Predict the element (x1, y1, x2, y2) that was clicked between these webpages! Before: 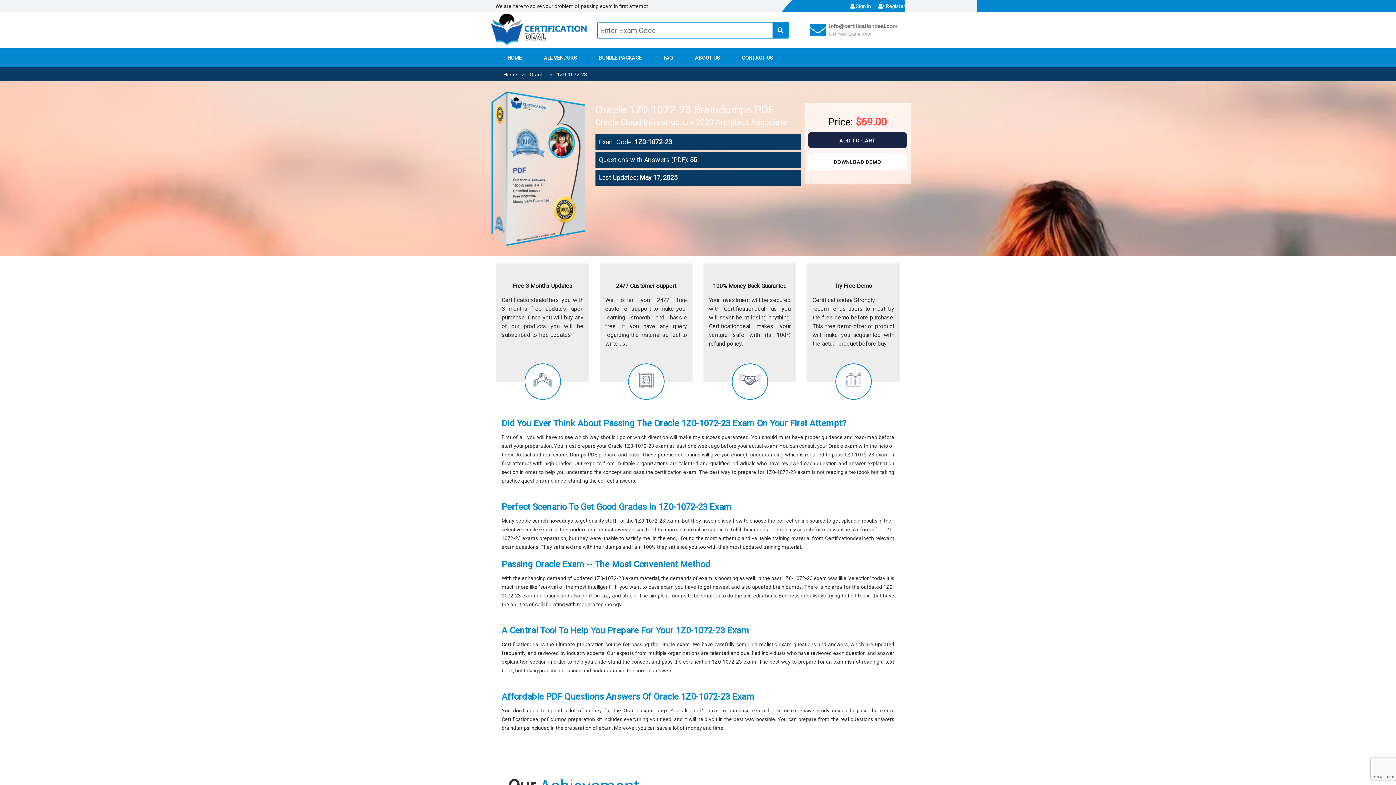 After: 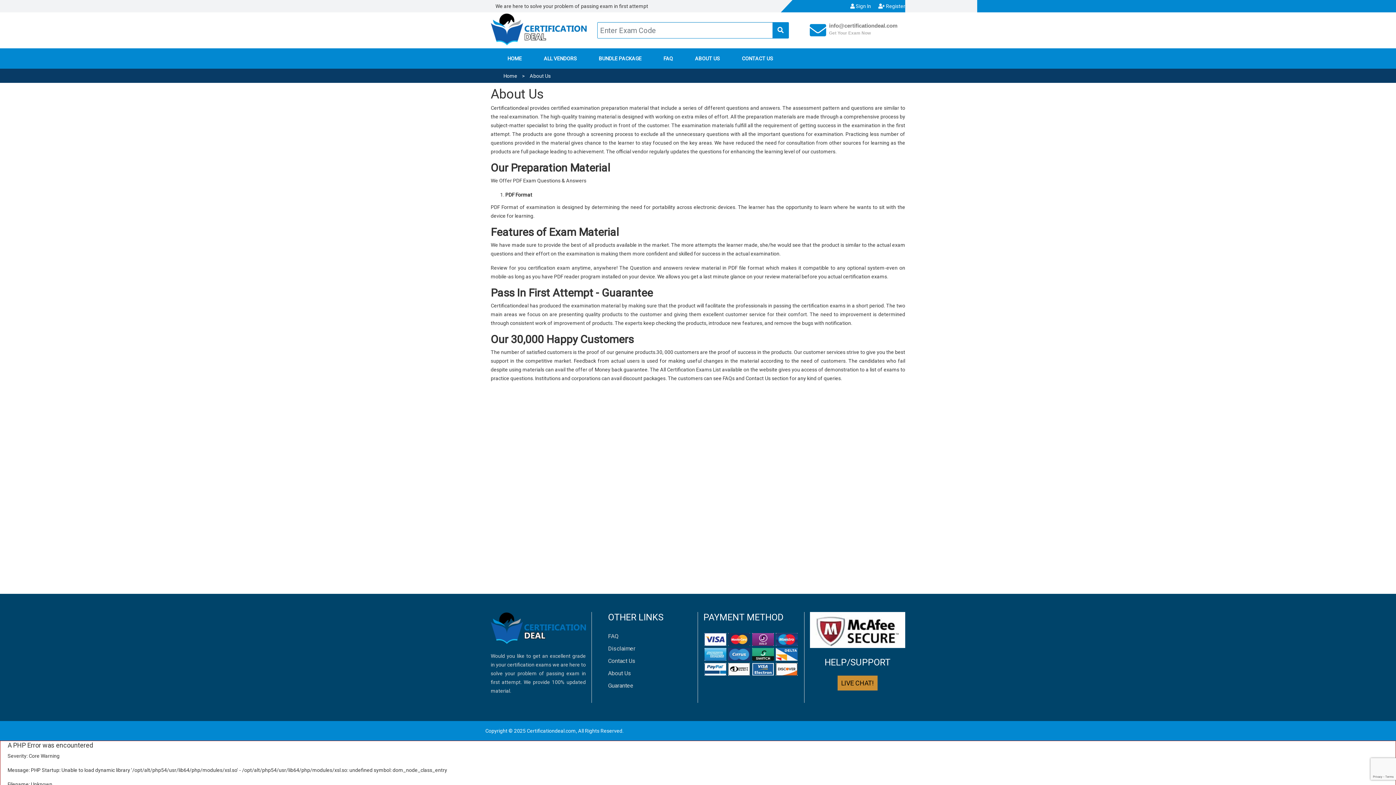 Action: bbox: (695, 49, 720, 66) label: ABOUT US